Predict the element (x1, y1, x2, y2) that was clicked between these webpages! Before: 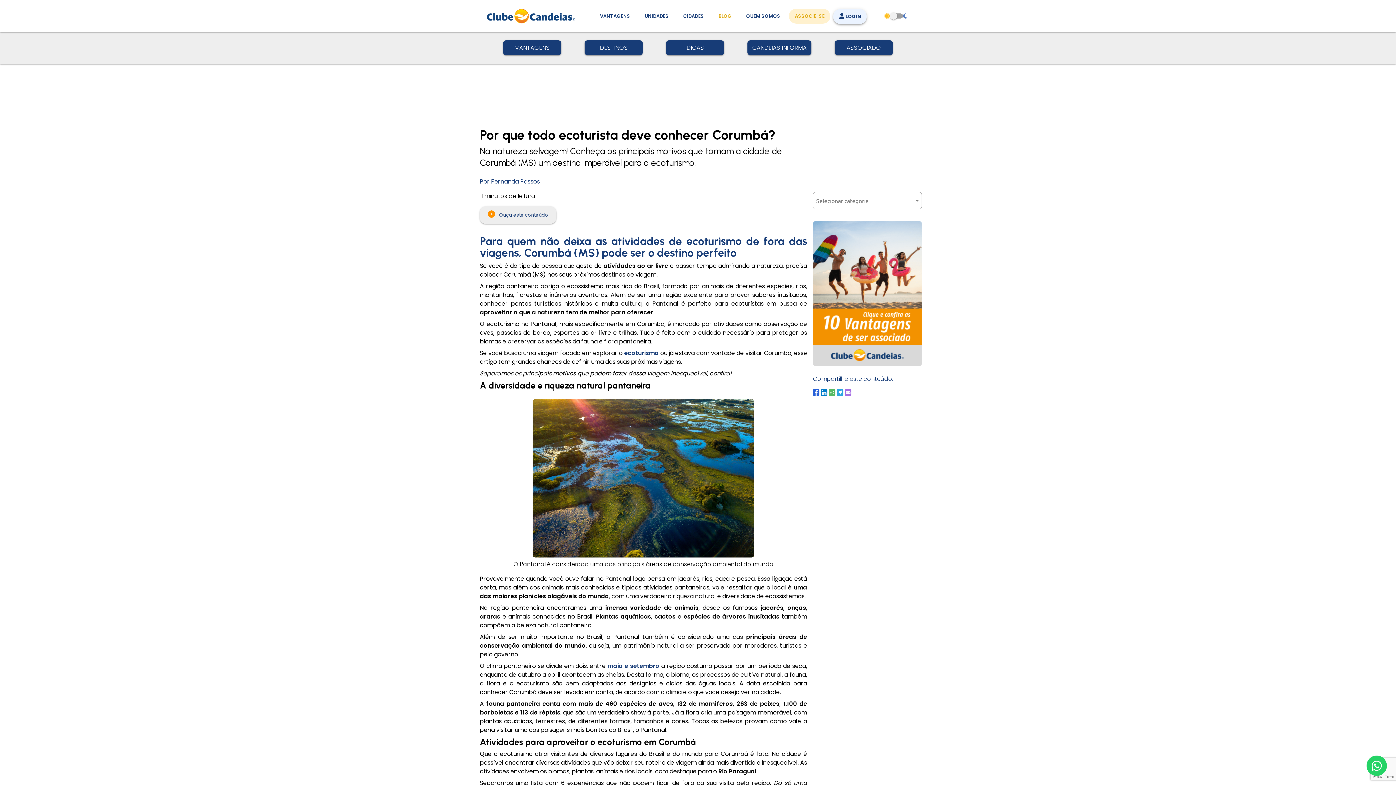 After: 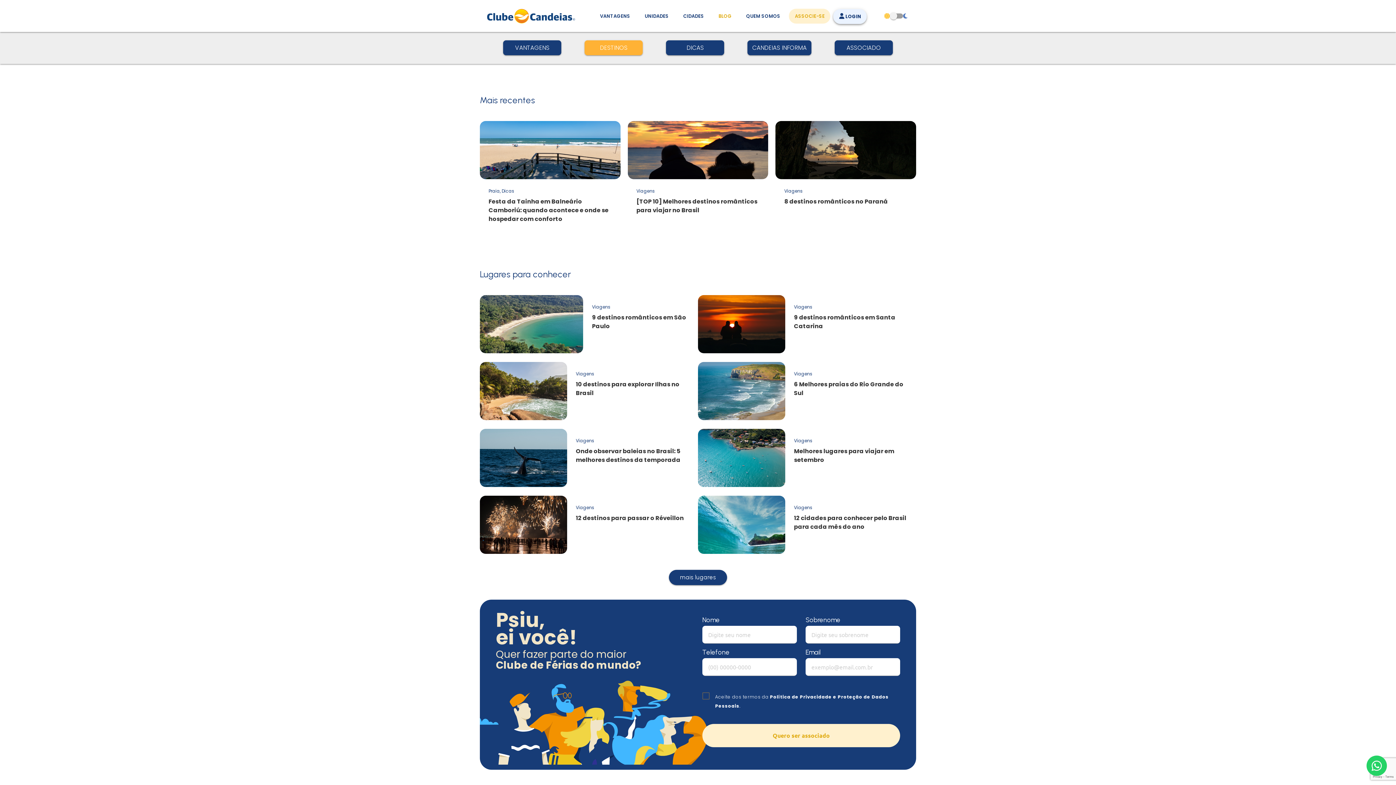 Action: bbox: (584, 40, 642, 55) label: DESTINOS